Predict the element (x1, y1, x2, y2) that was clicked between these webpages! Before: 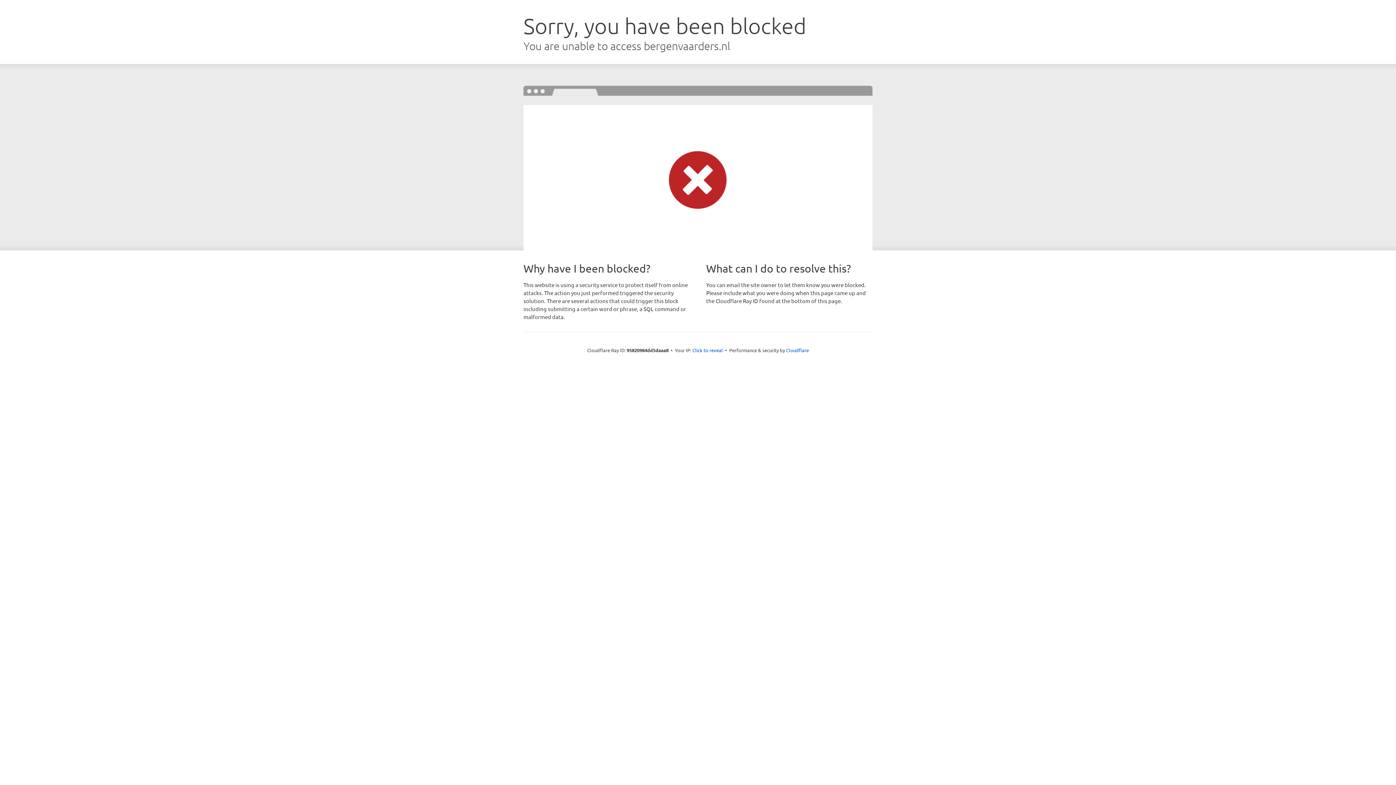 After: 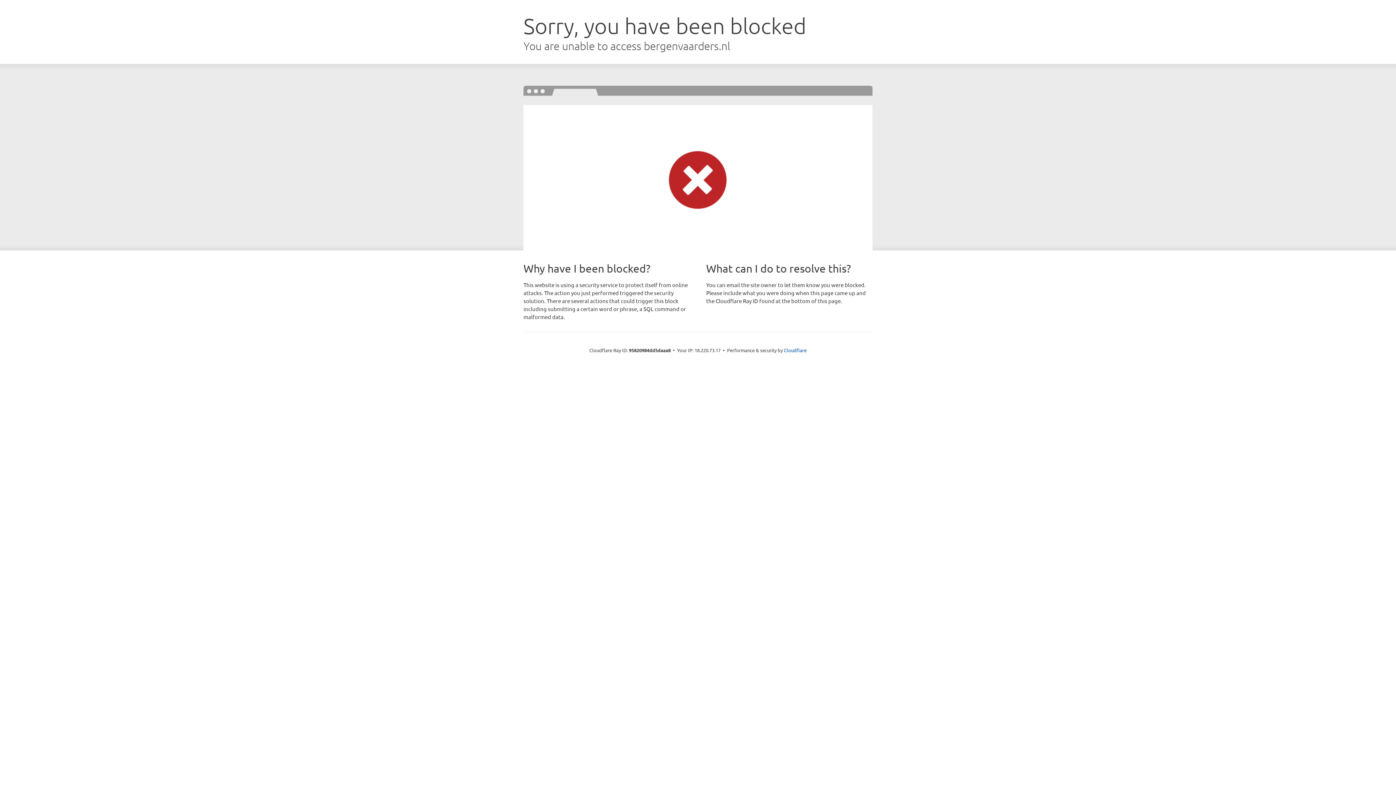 Action: bbox: (692, 346, 723, 353) label: Click to reveal